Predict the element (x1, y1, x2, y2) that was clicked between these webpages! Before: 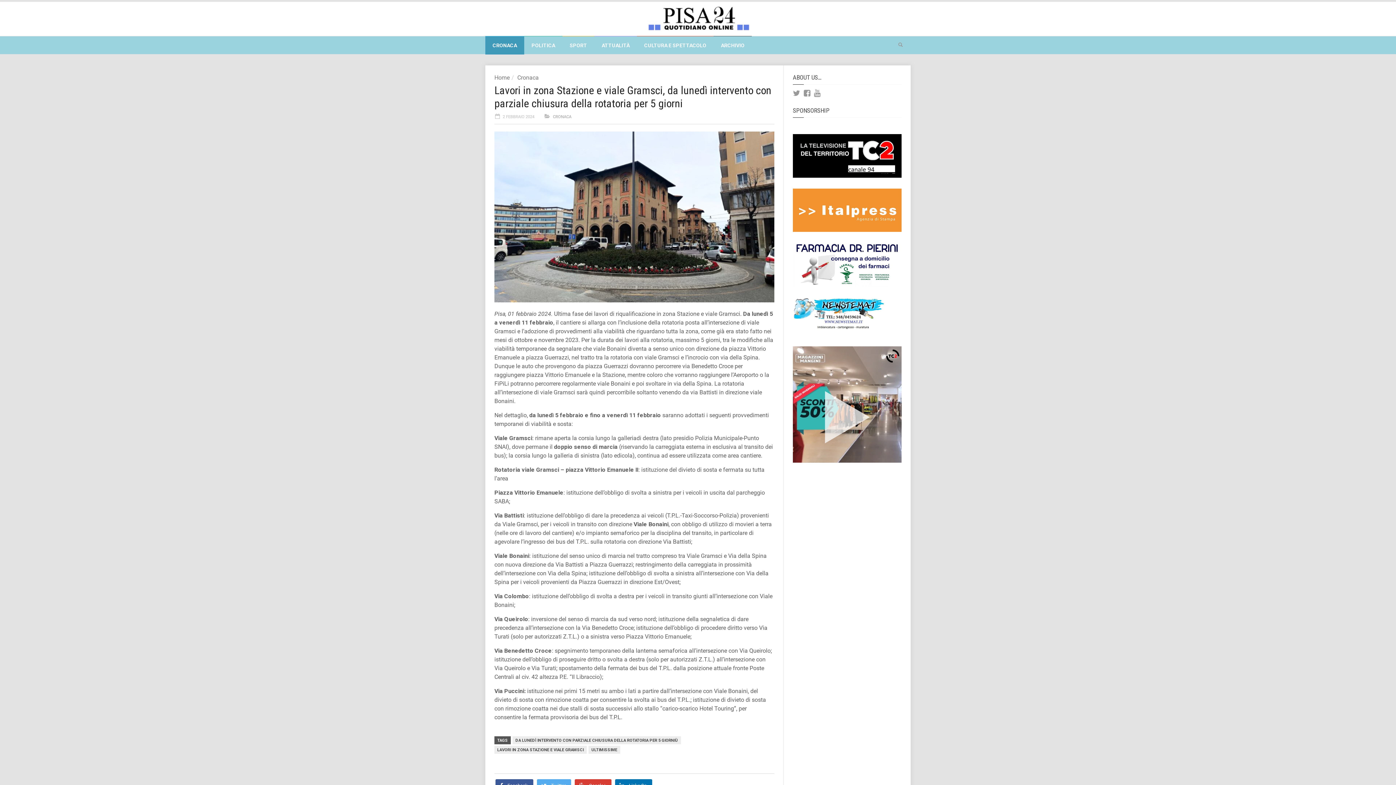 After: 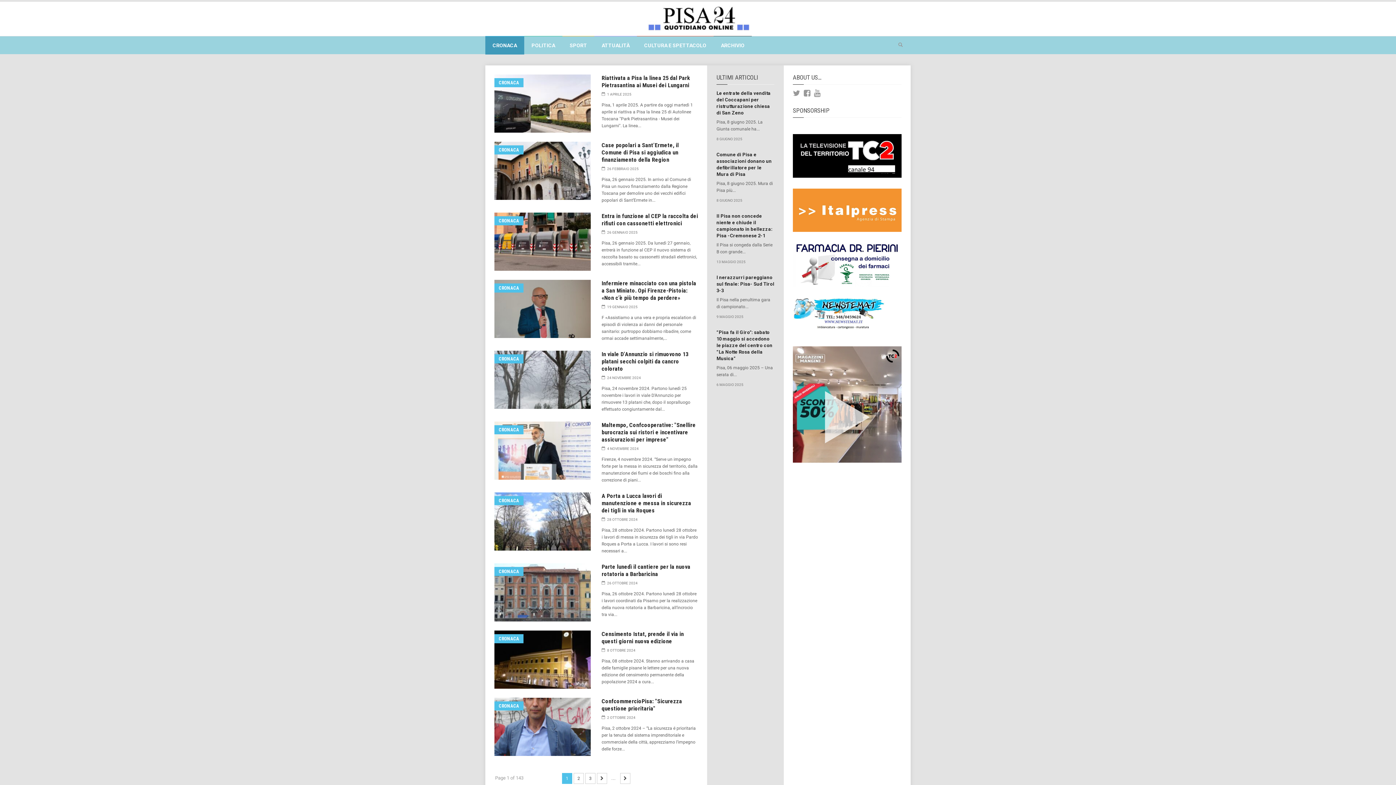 Action: bbox: (553, 114, 571, 119) label: CRONACA